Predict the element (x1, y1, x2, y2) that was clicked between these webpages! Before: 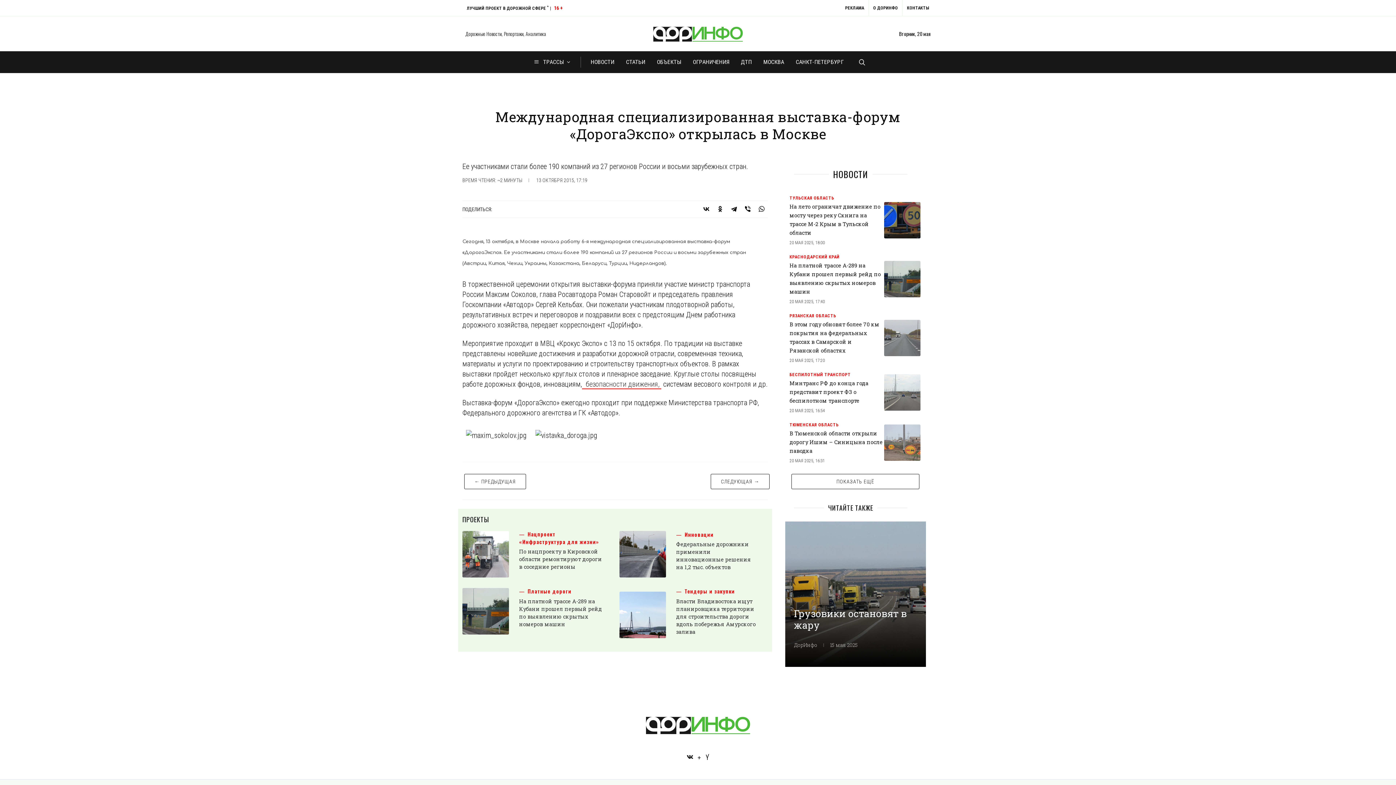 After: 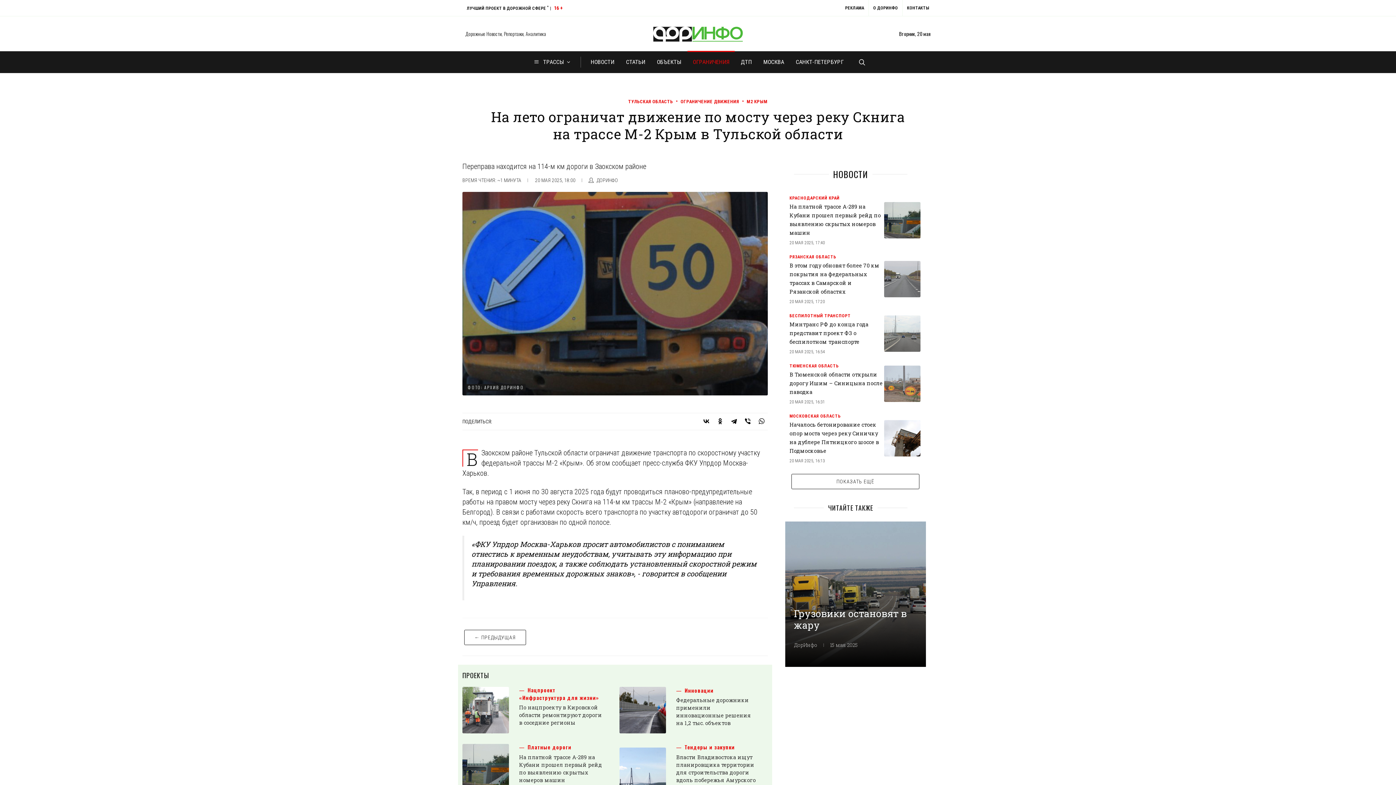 Action: label: На лето ограничат движение по мосту через реку Скнига на трассе М-2 Крым в Тульской области bbox: (789, 203, 880, 236)